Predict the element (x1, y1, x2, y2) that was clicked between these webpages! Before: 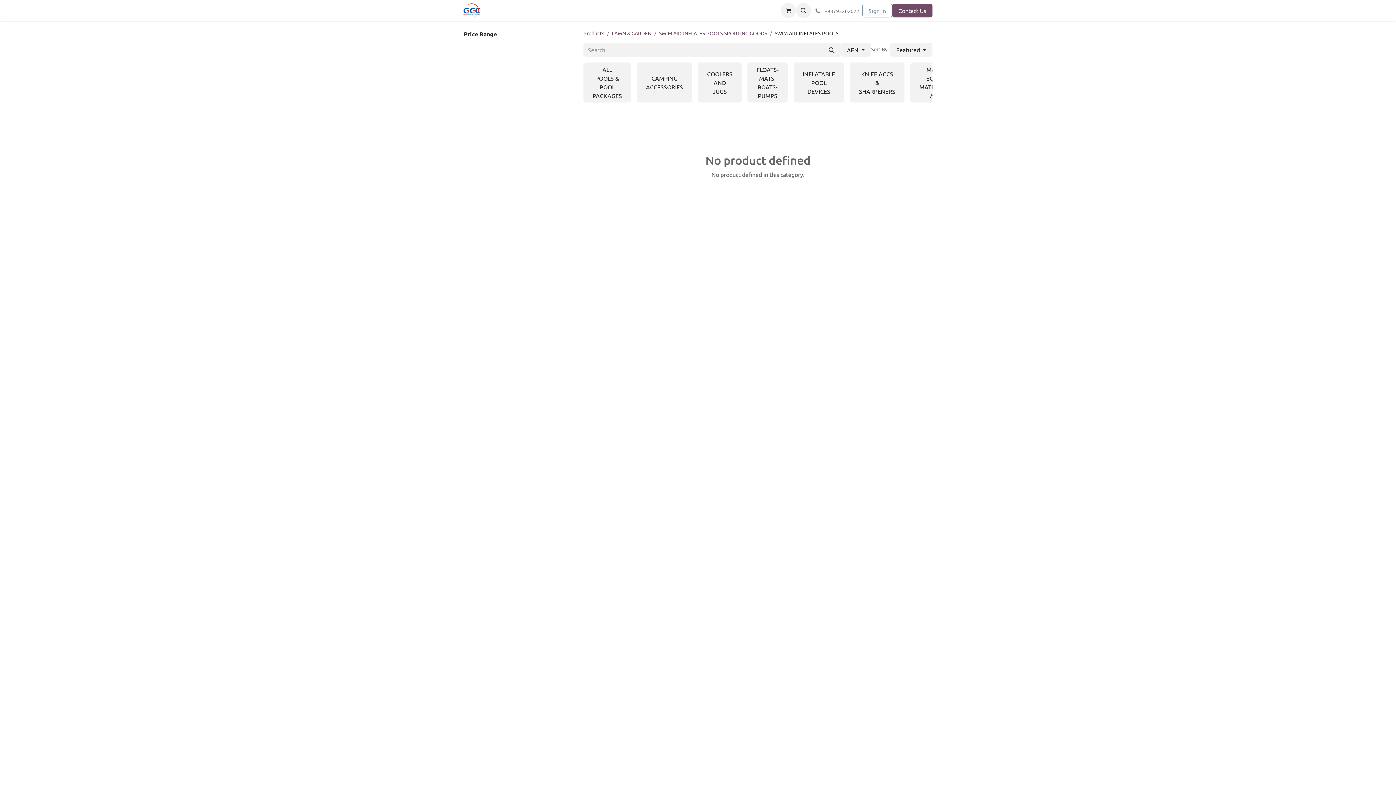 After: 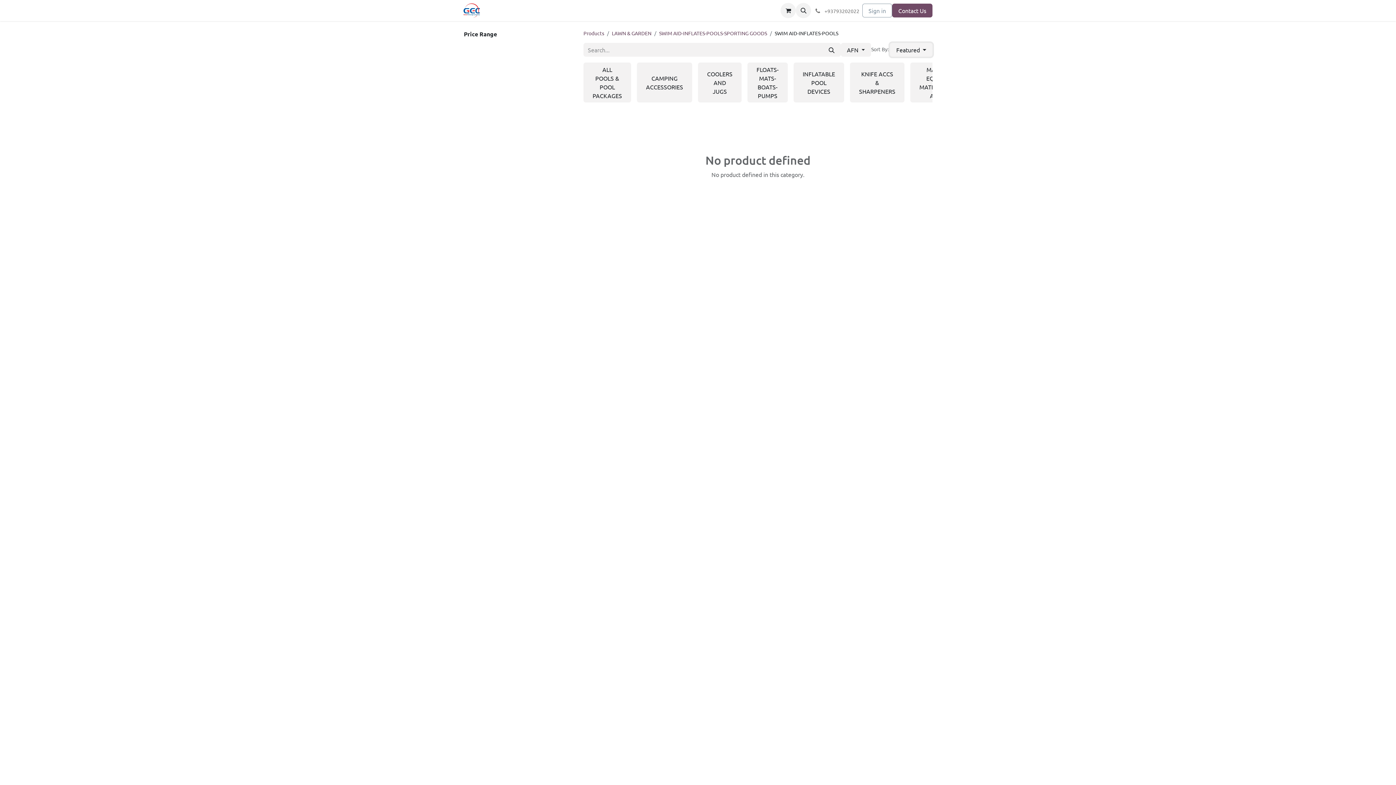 Action: bbox: (890, 42, 932, 56) label: Featured 